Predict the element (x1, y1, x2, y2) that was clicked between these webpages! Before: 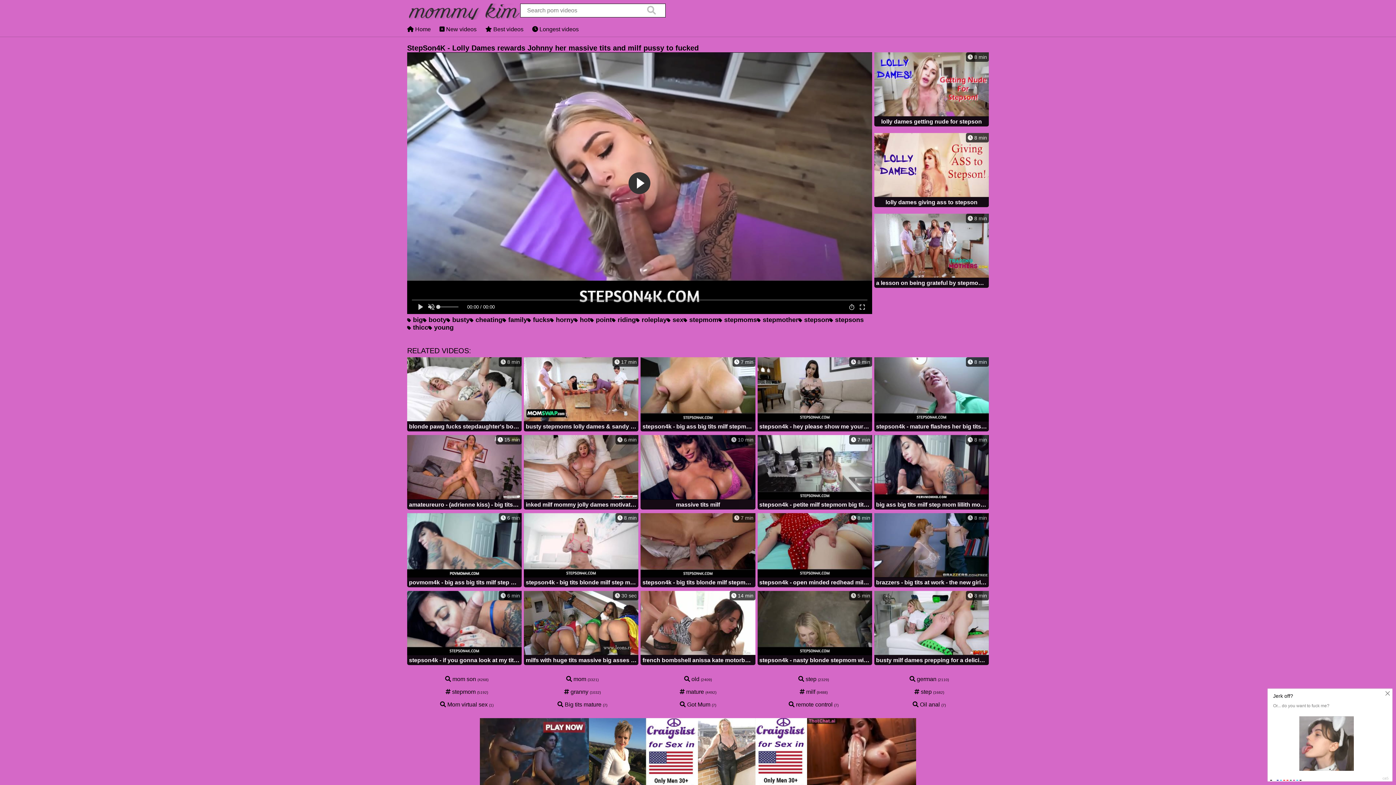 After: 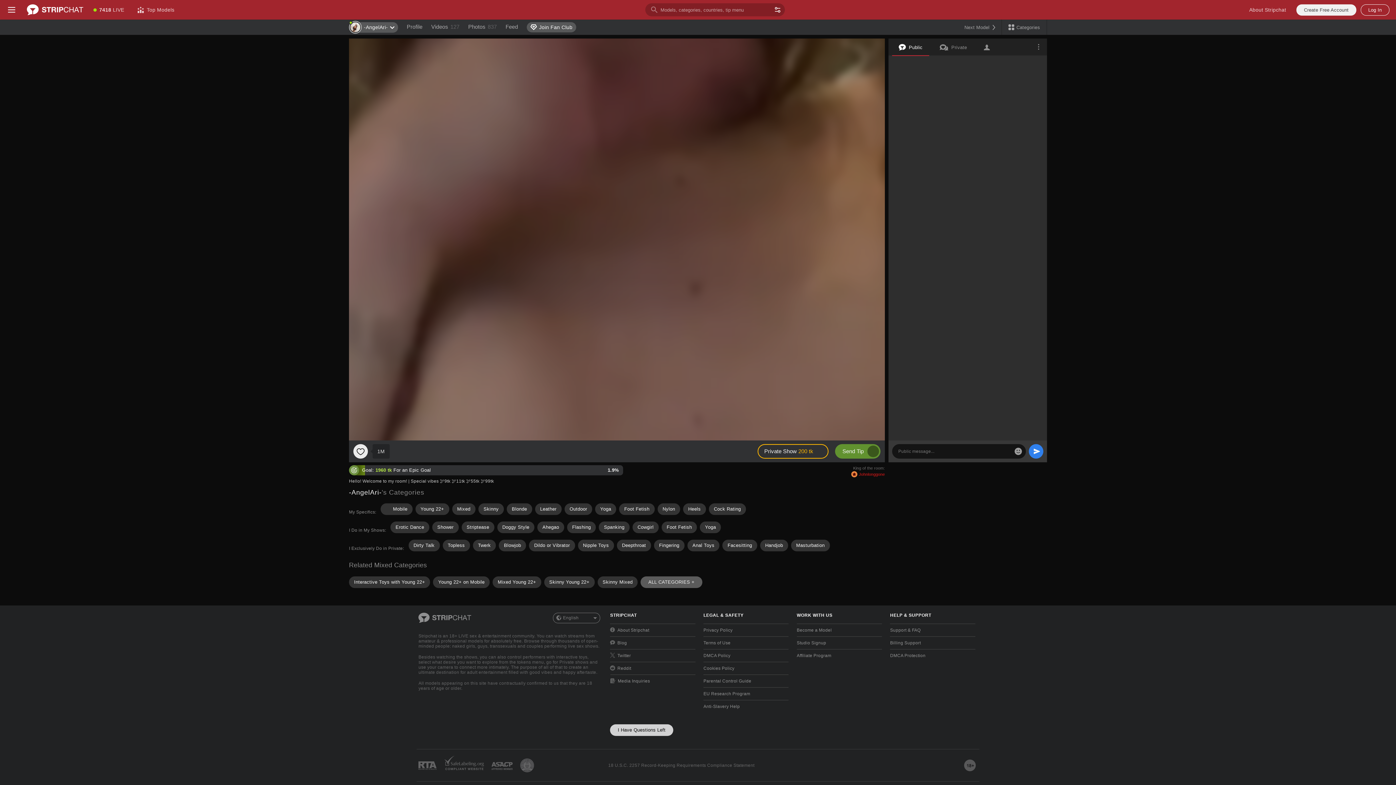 Action: label:  hot bbox: (574, 316, 590, 324)